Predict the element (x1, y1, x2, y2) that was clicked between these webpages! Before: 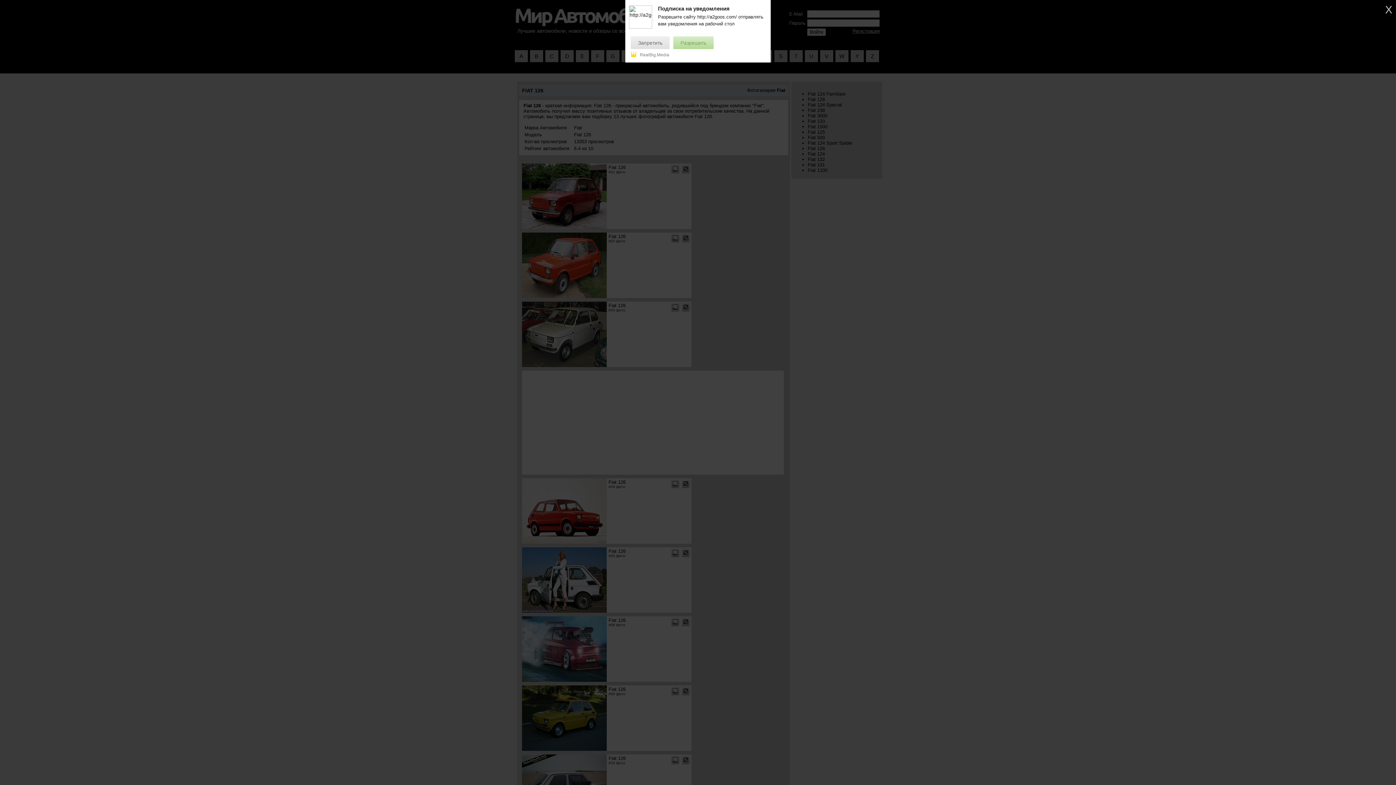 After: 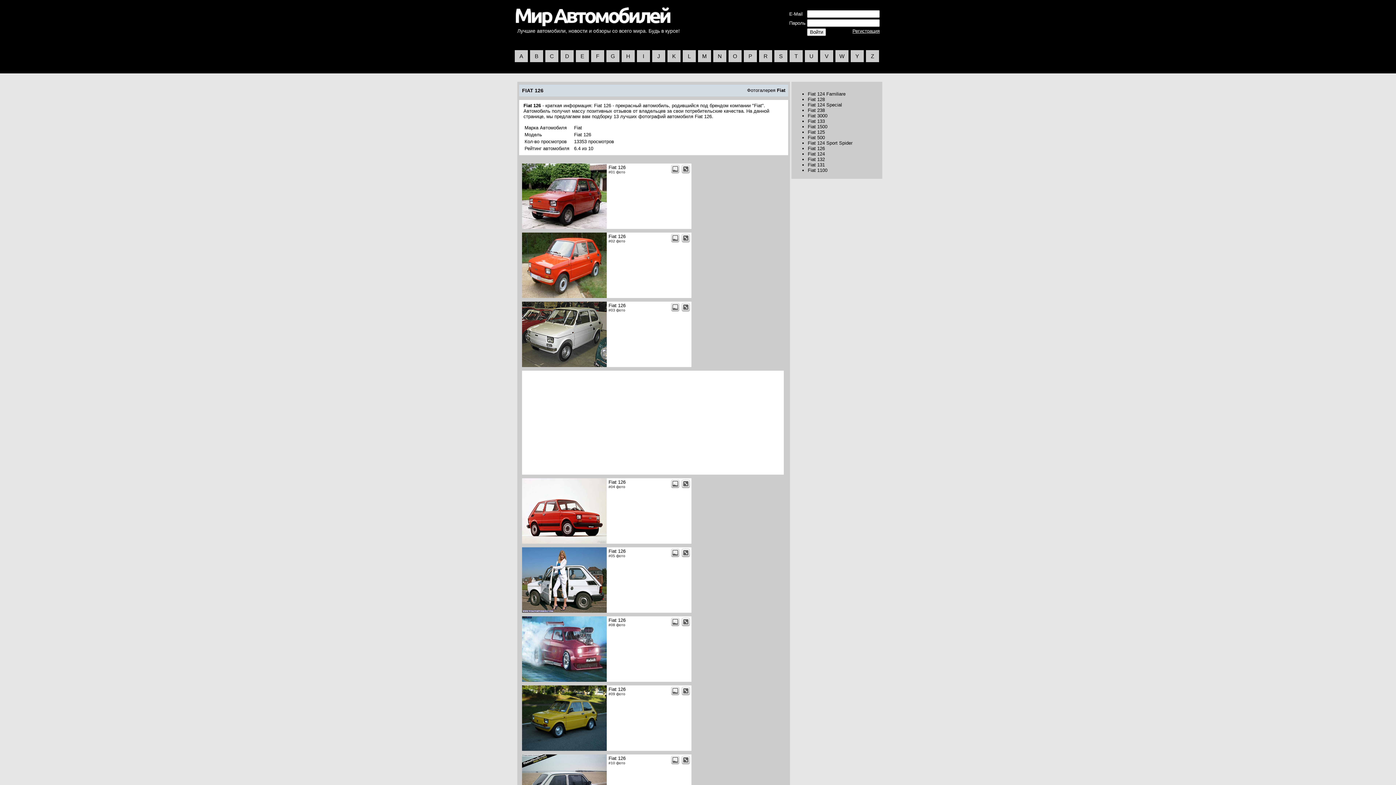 Action: label: Разрешить bbox: (673, 36, 713, 49)